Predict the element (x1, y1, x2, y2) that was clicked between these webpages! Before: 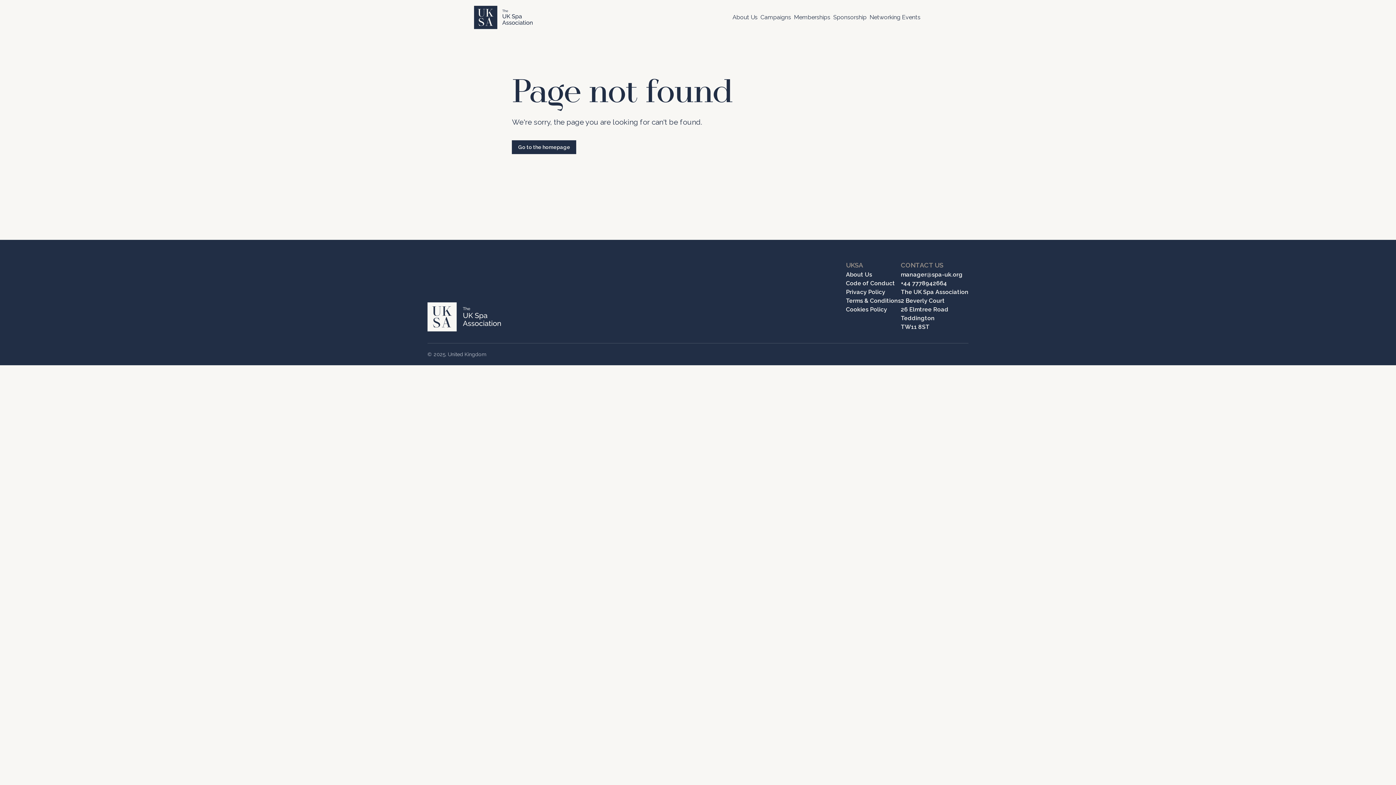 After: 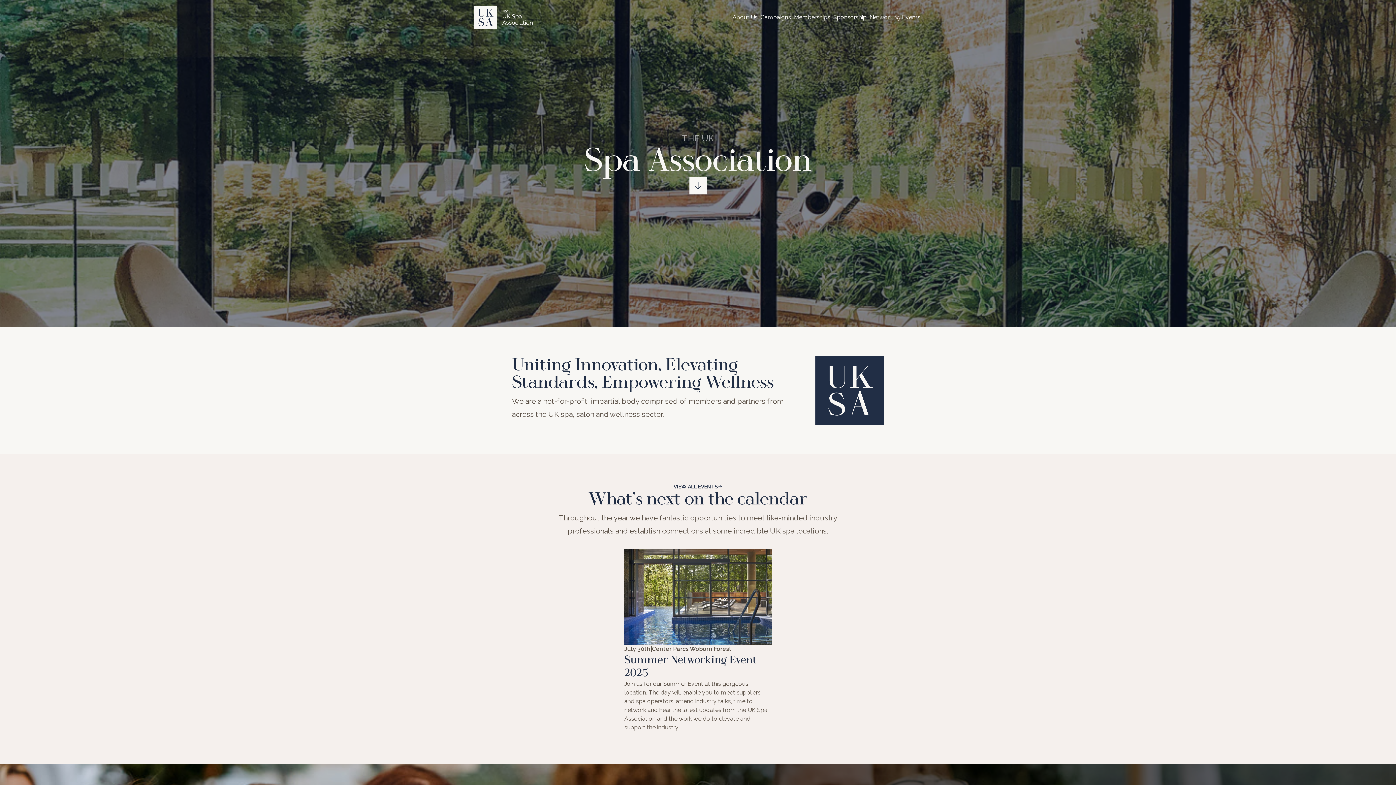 Action: bbox: (427, 302, 501, 331) label: Home